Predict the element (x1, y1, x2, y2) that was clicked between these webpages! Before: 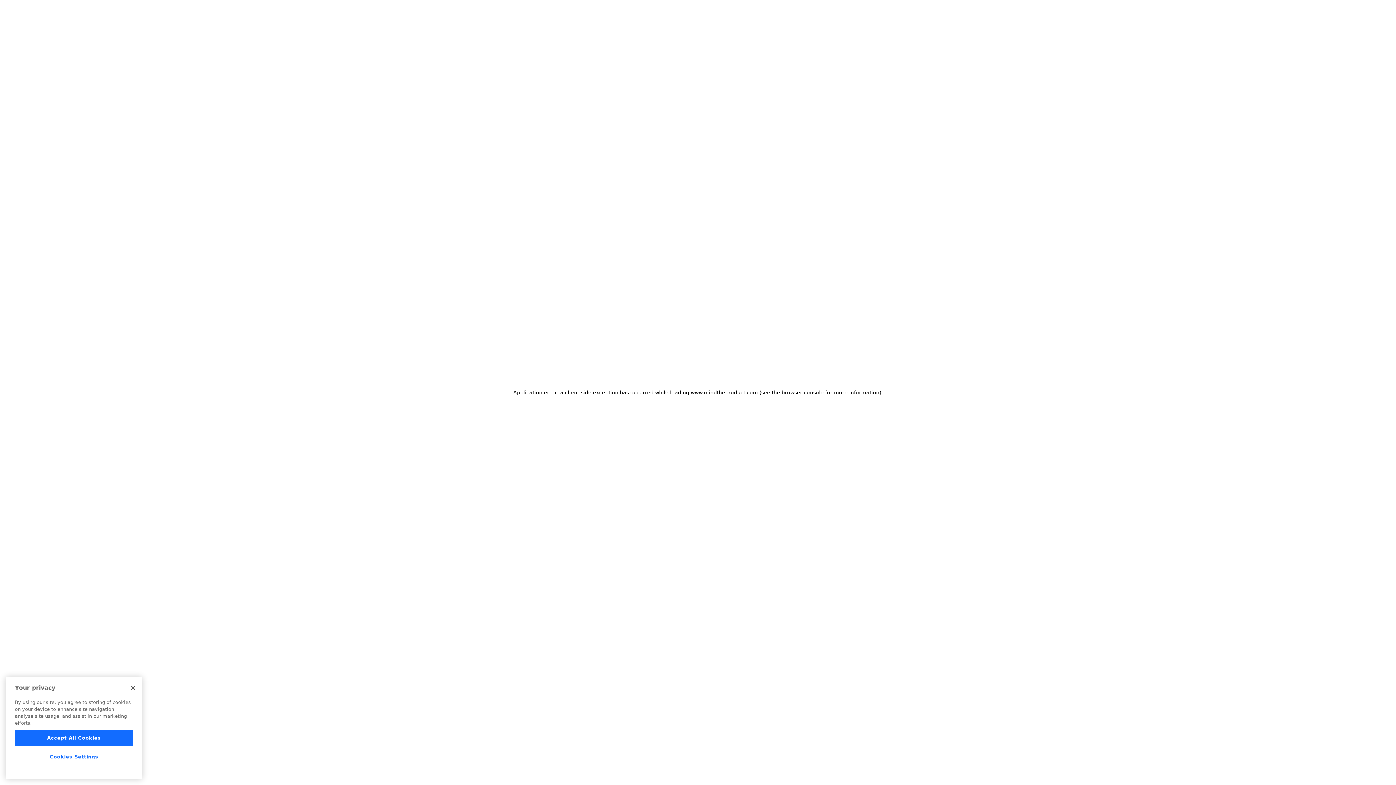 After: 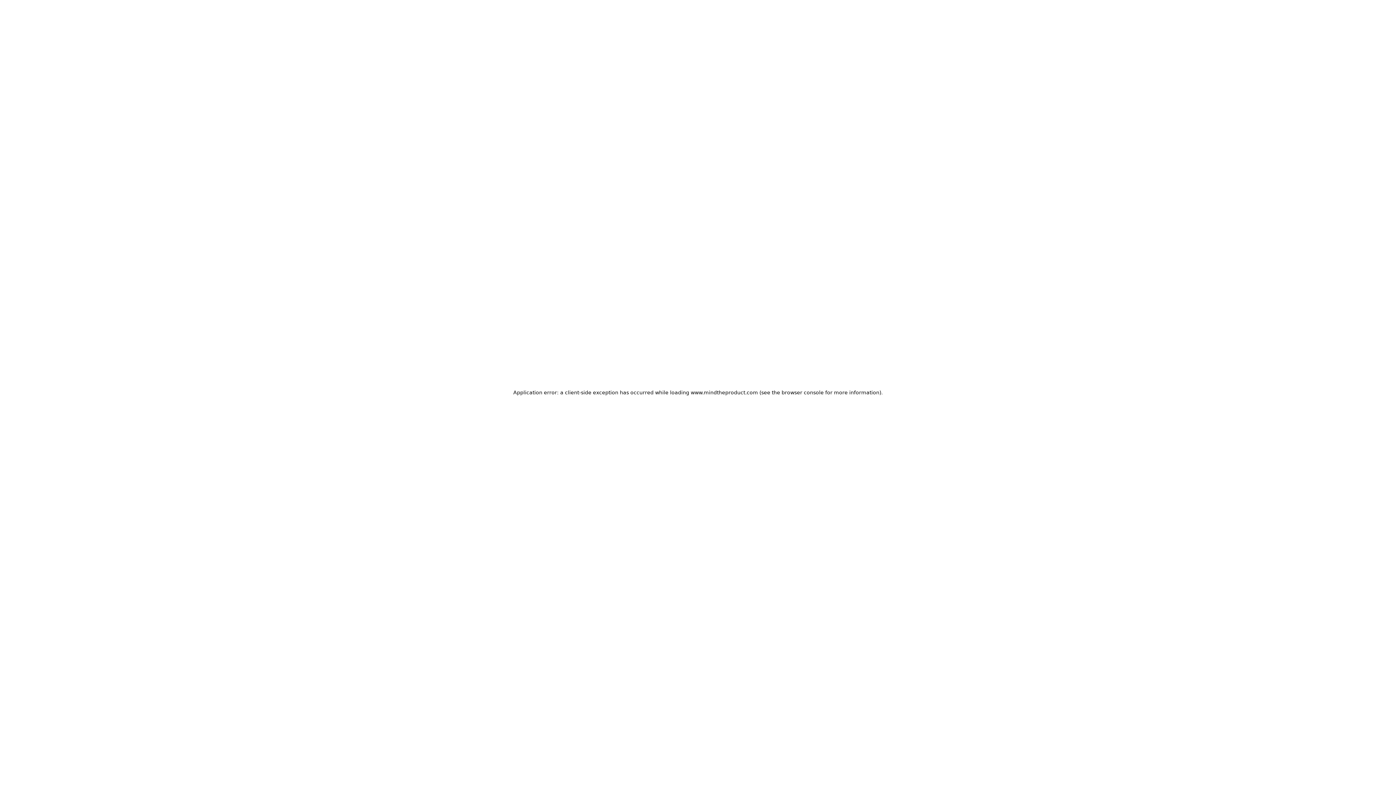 Action: bbox: (125, 680, 141, 696) label: Close